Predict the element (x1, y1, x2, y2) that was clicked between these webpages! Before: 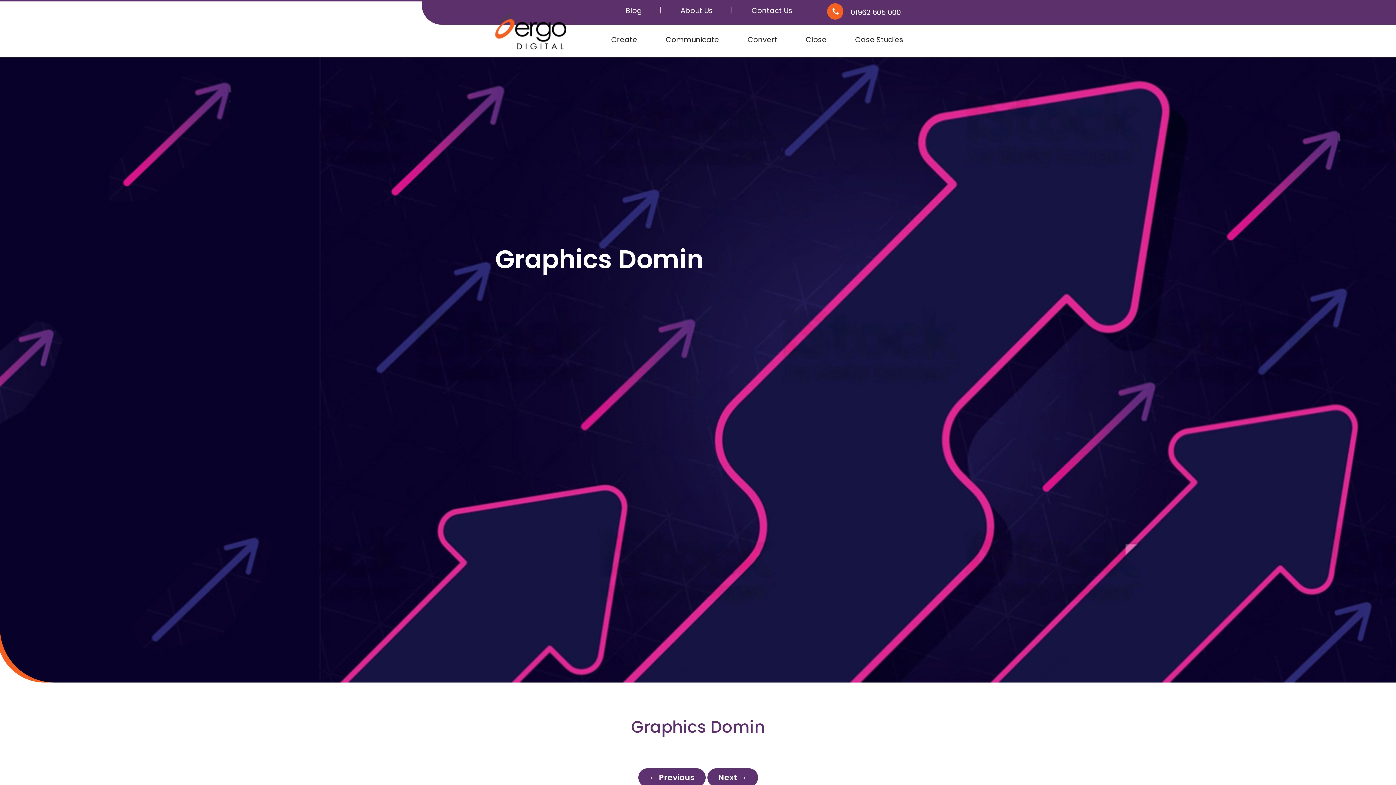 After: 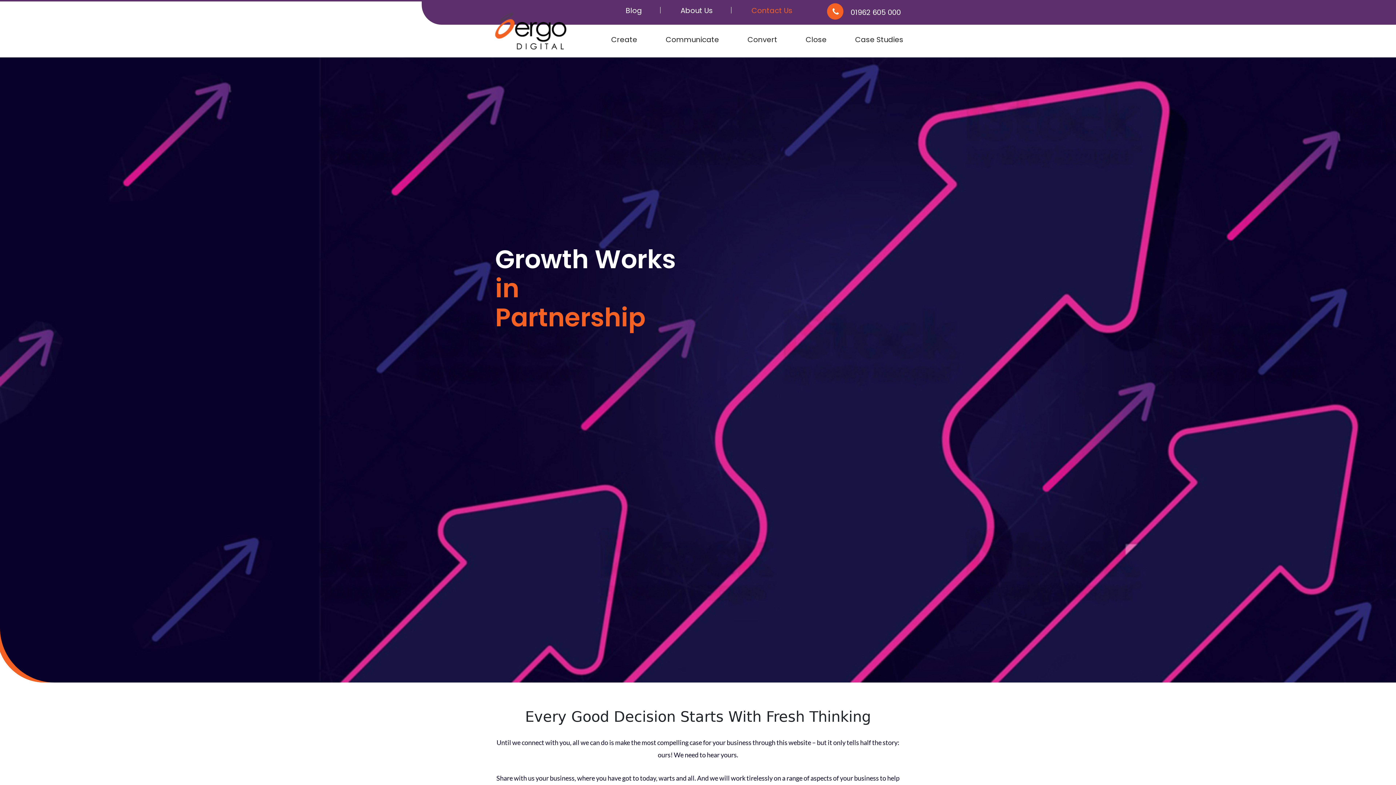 Action: bbox: (751, 5, 792, 15) label: Contact Us